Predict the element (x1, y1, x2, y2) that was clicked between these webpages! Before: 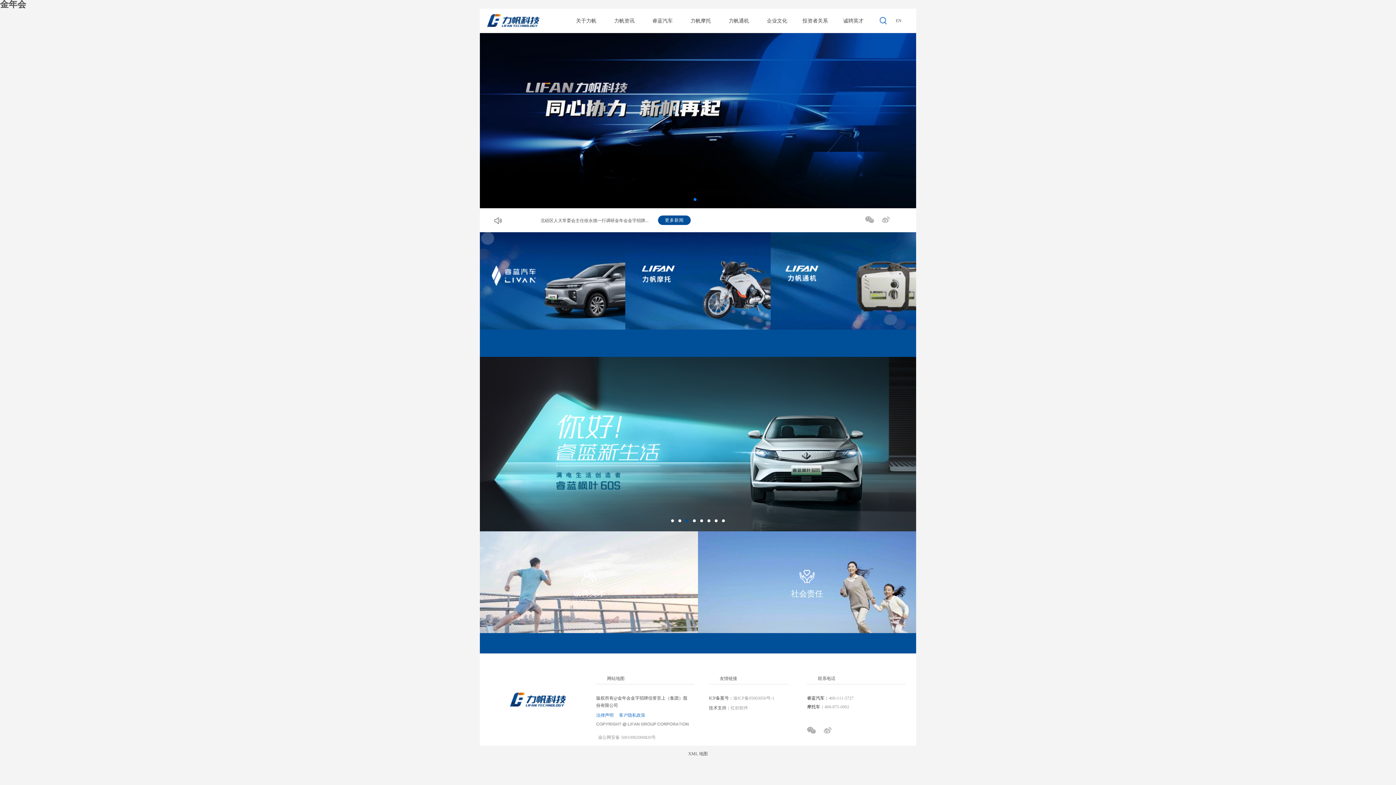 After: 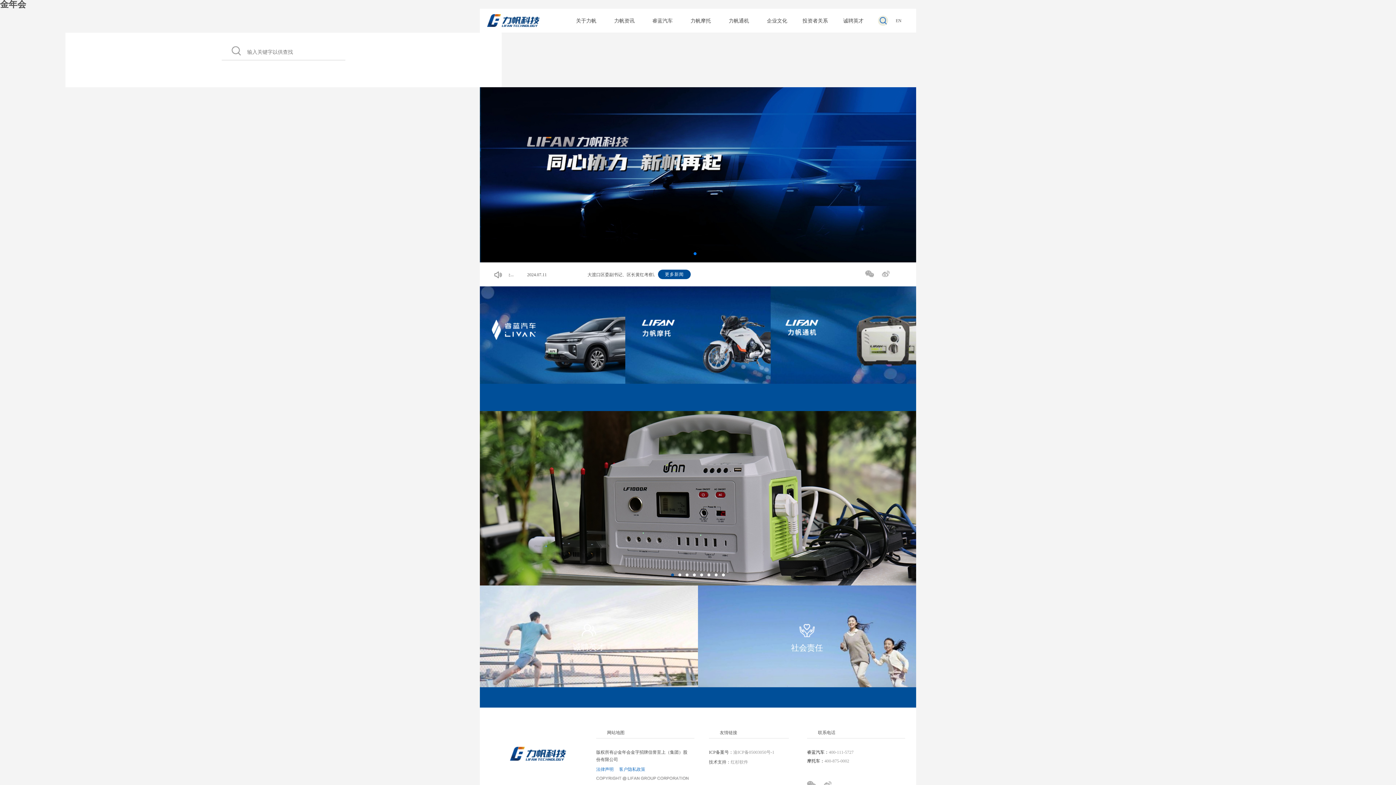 Action: bbox: (878, 15, 888, 25)